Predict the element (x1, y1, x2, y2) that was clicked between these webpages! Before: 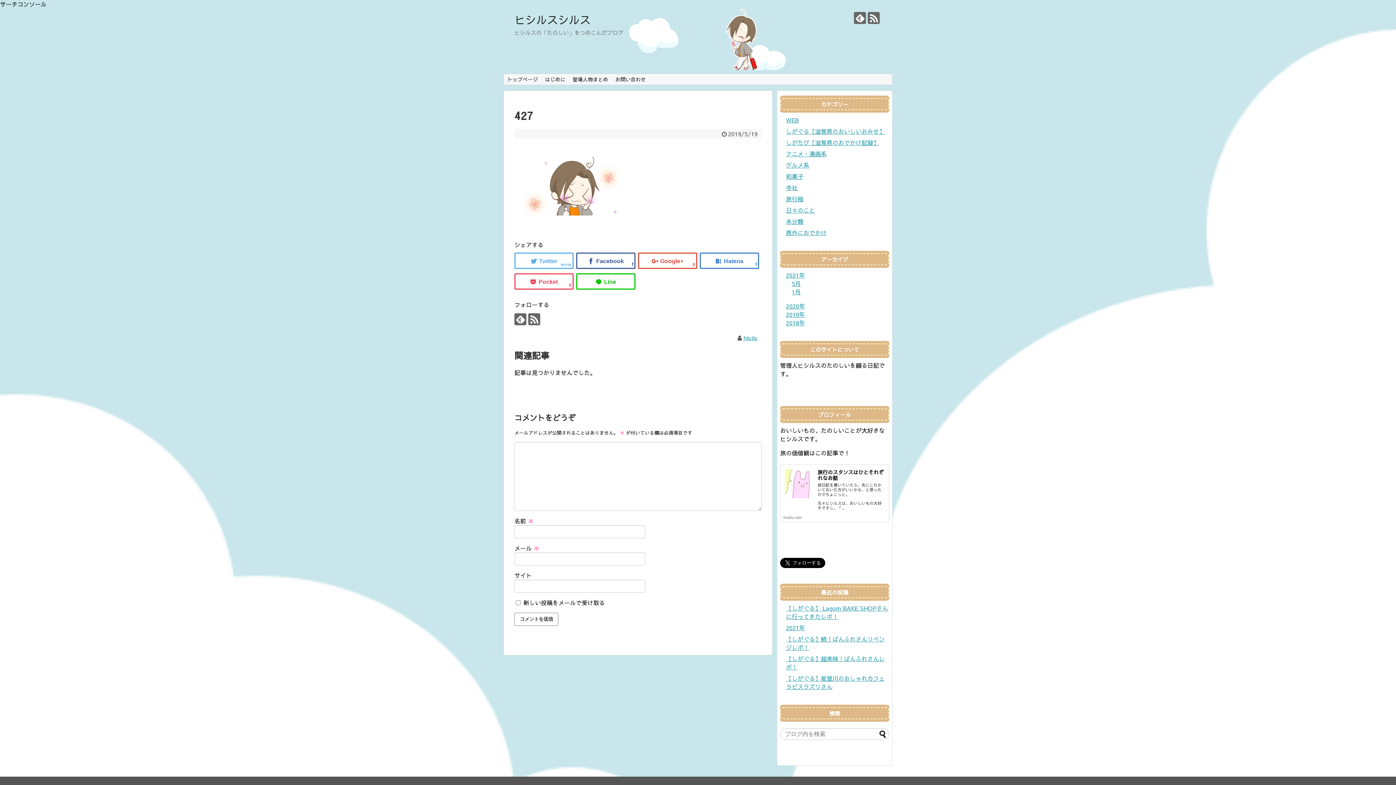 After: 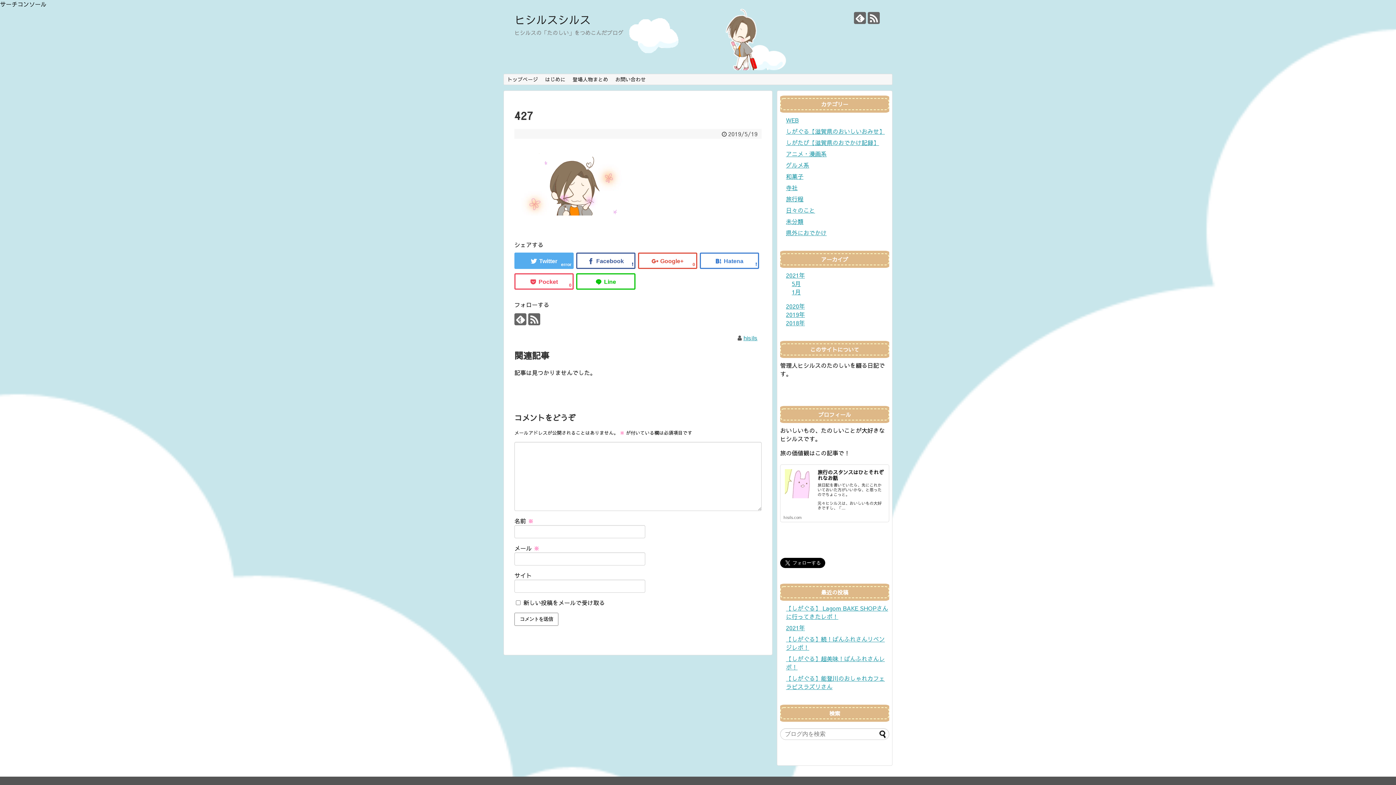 Action: bbox: (514, 252, 573, 269) label: error